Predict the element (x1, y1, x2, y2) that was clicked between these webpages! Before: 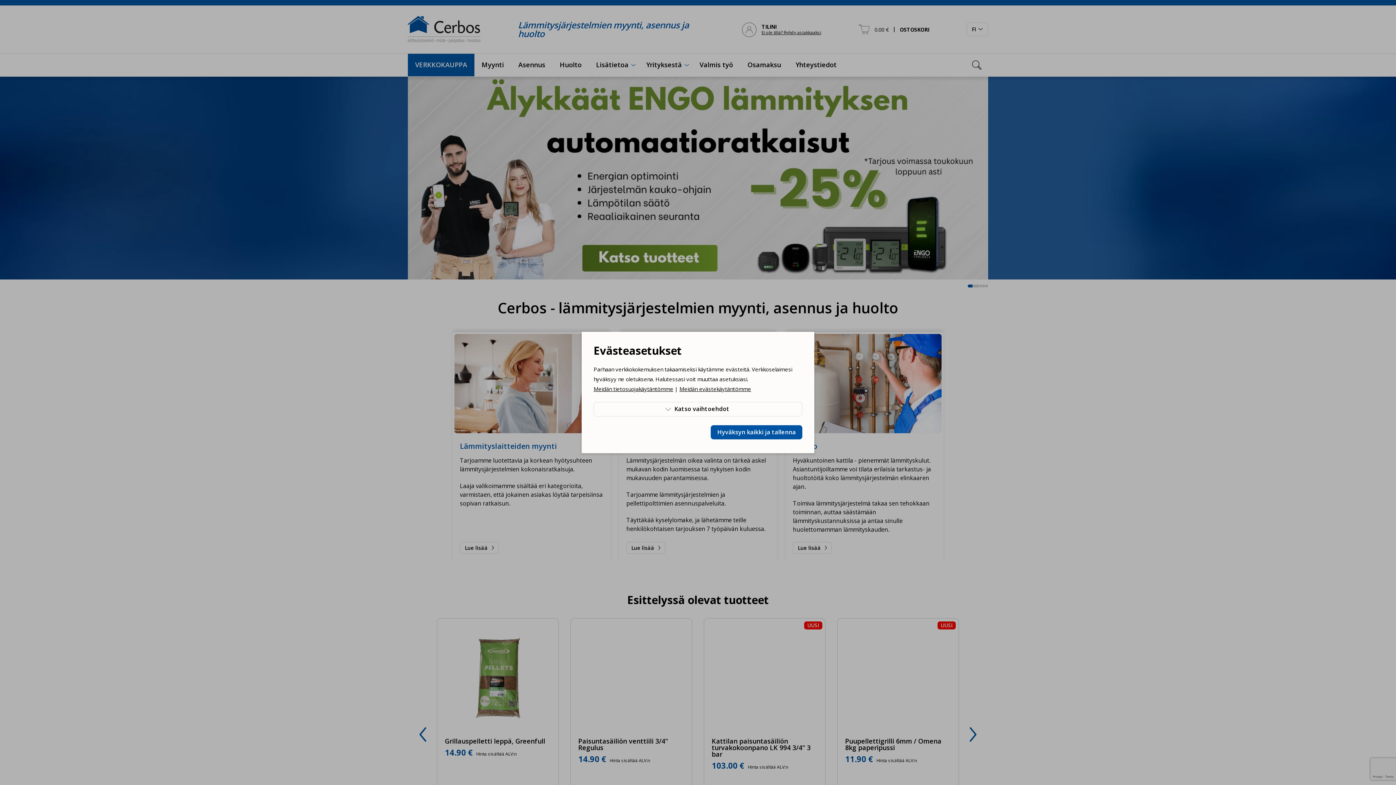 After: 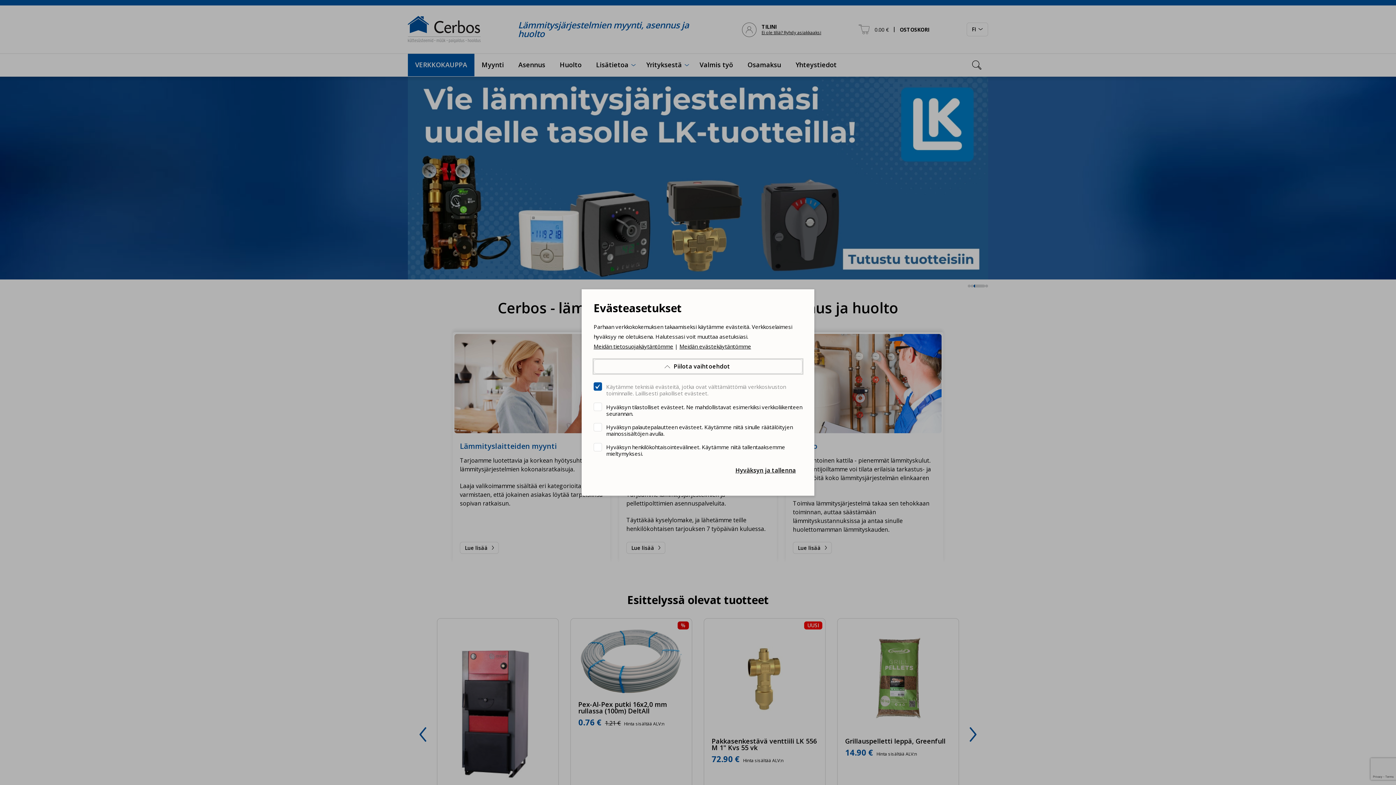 Action: label: 
Katso vaihtoehdot bbox: (593, 402, 802, 416)